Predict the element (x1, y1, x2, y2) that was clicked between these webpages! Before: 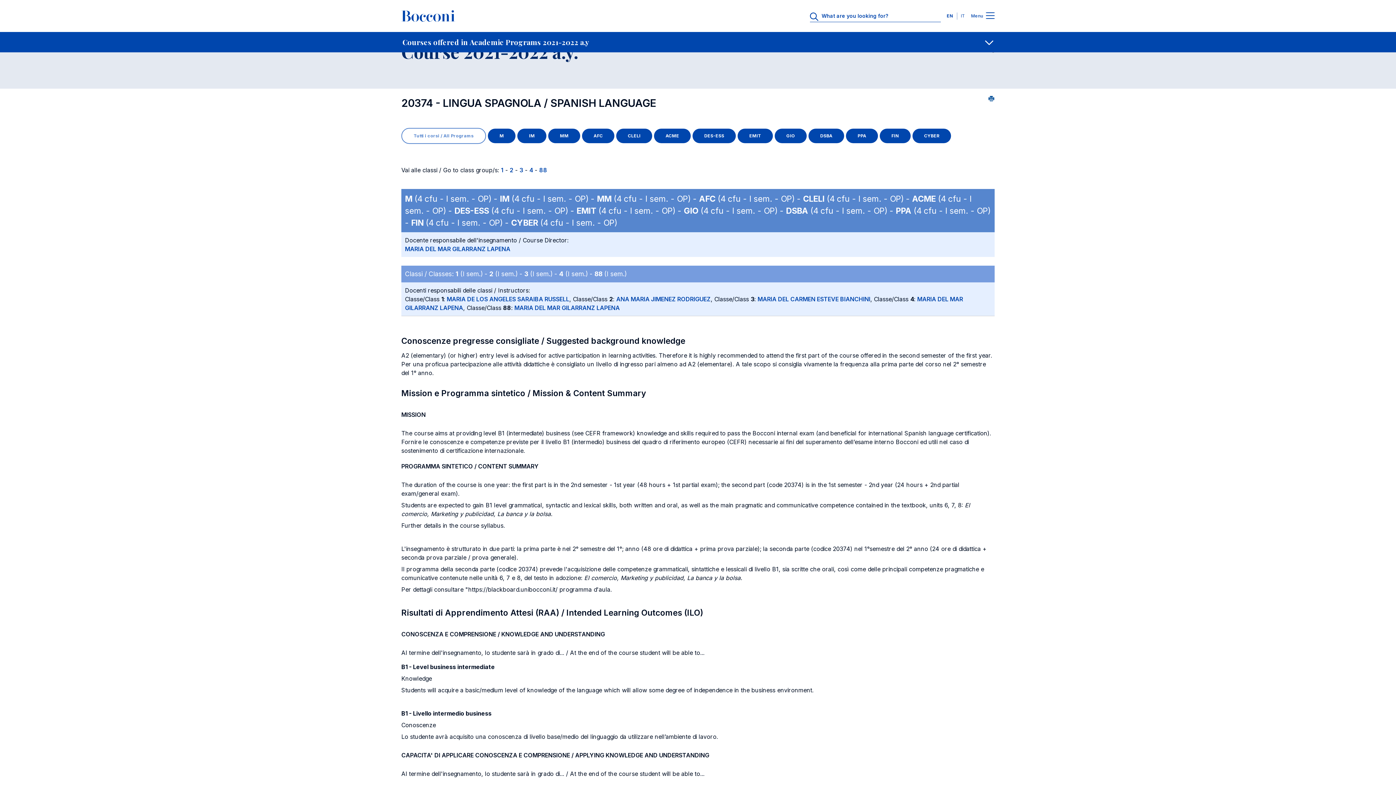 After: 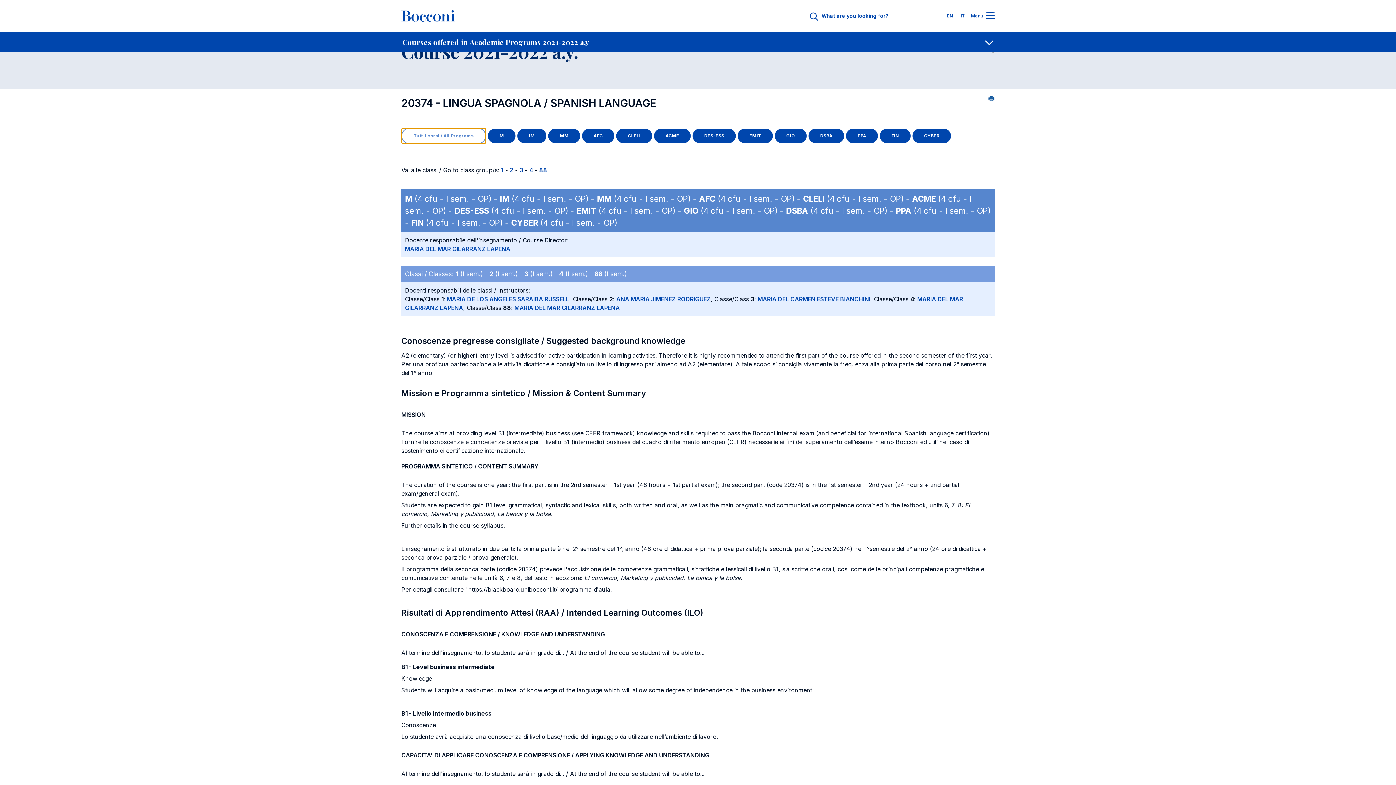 Action: bbox: (401, 128, 486, 144) label: Tutti i corsi / All Programs